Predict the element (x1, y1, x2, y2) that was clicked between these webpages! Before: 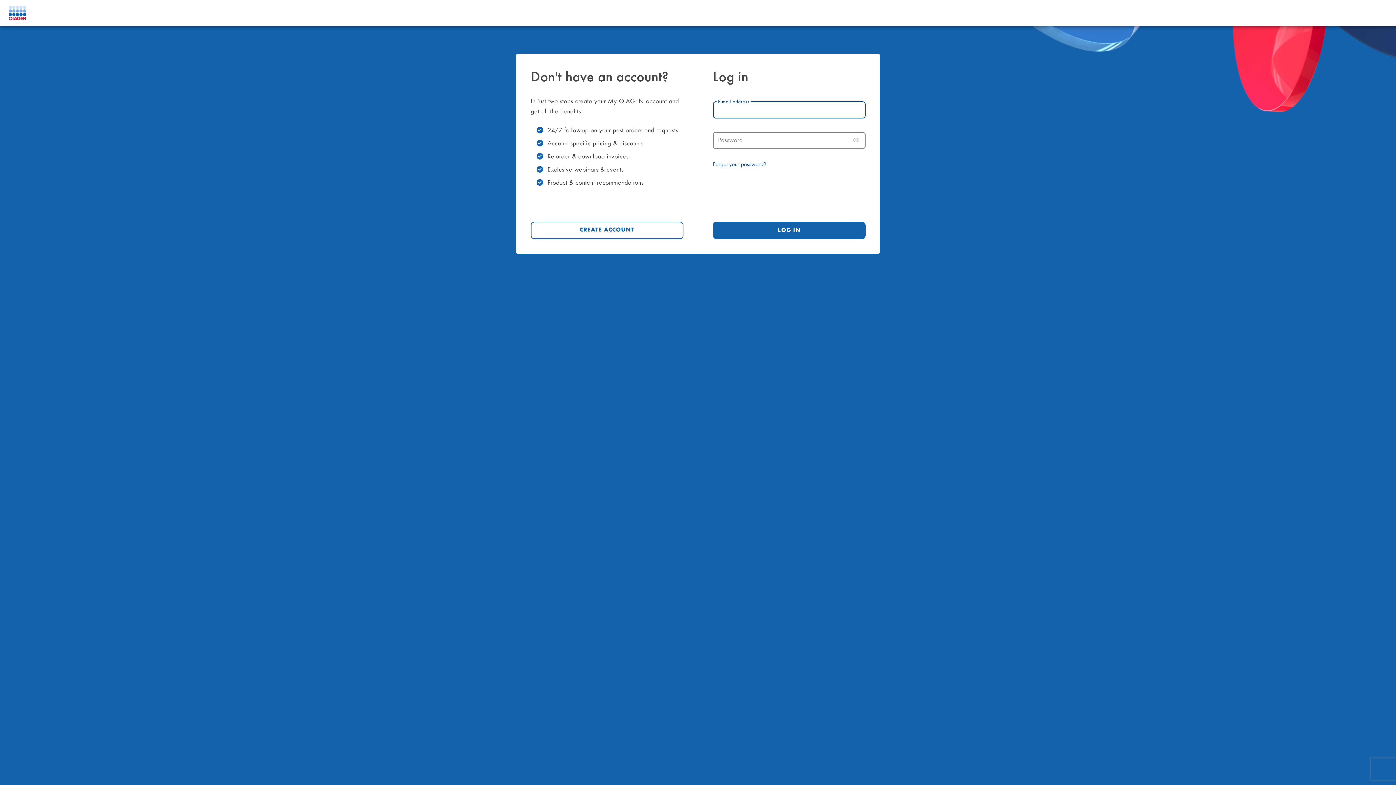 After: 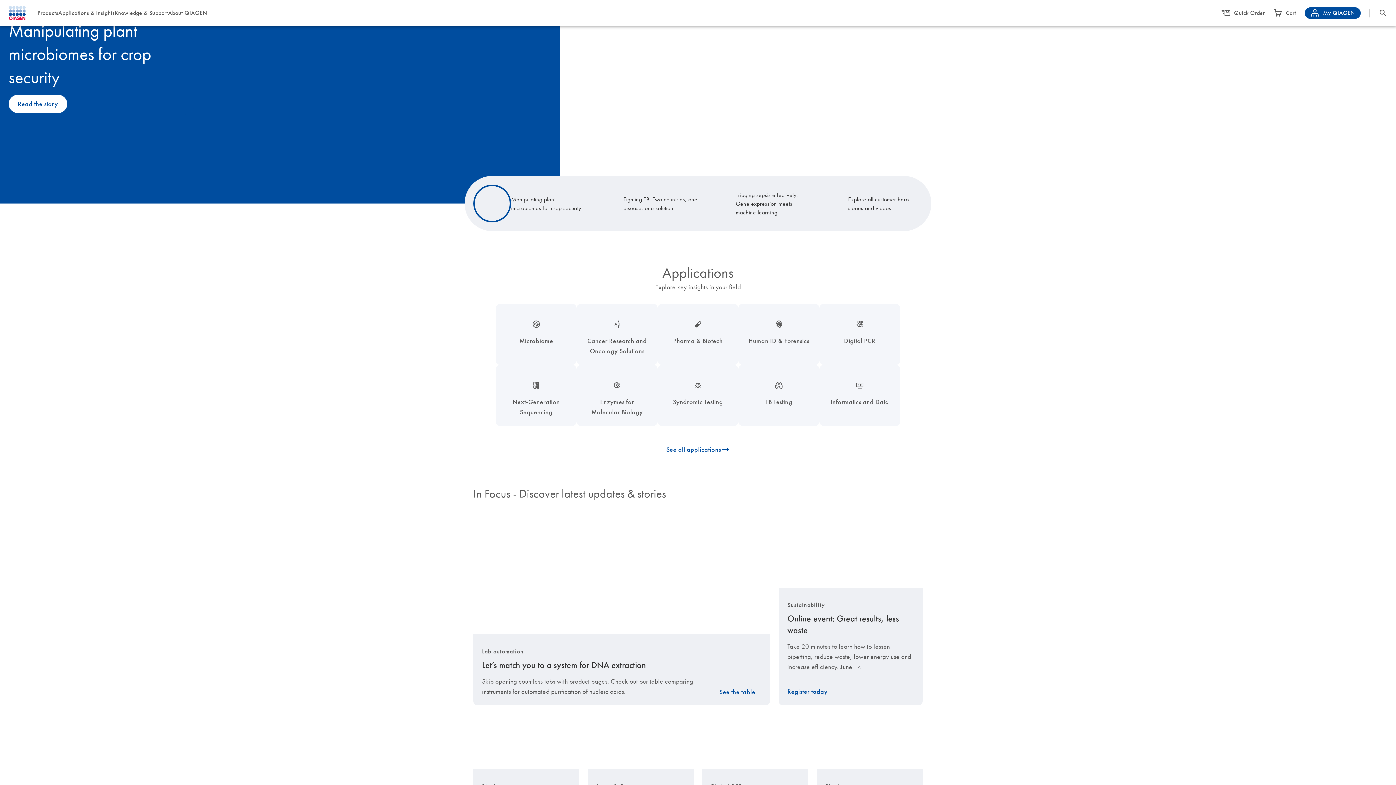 Action: bbox: (8, 5, 33, 20)